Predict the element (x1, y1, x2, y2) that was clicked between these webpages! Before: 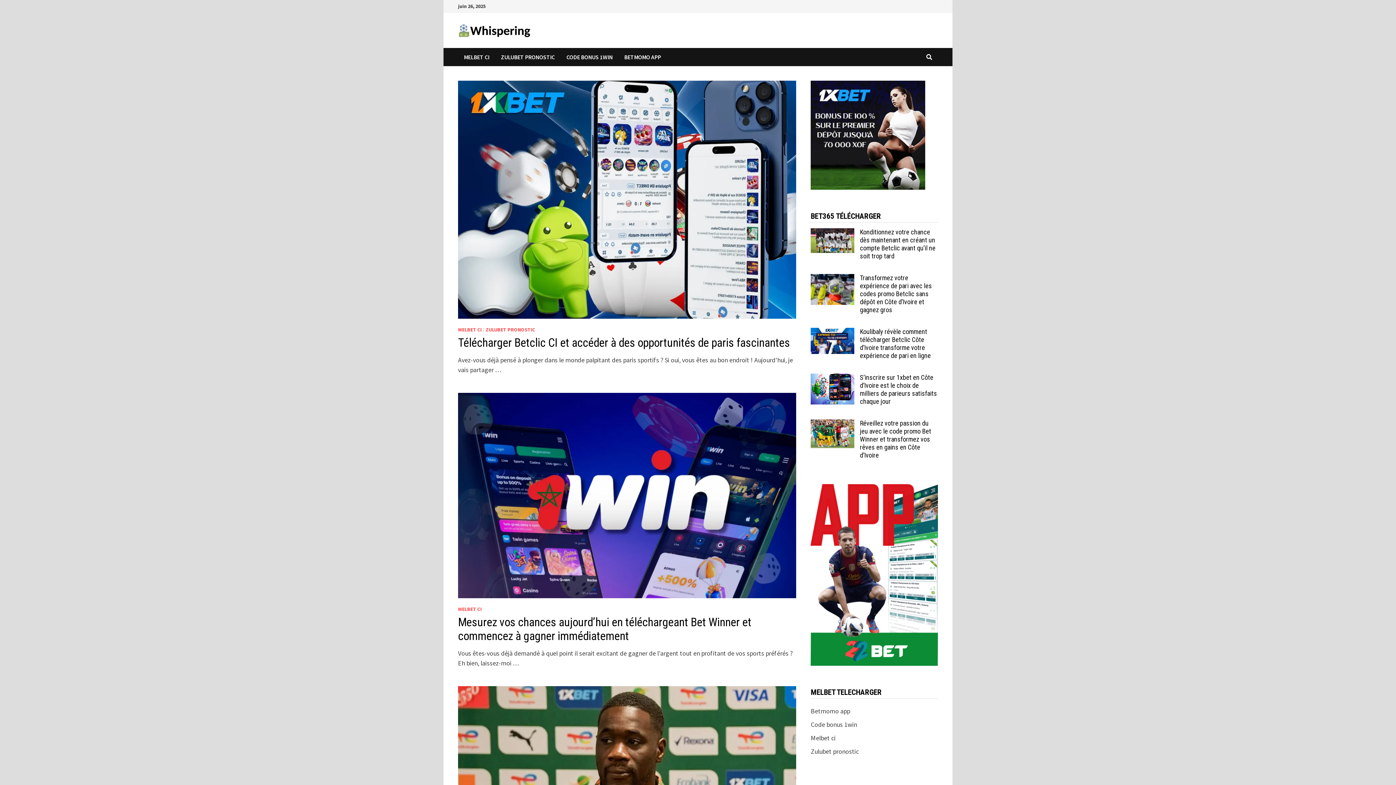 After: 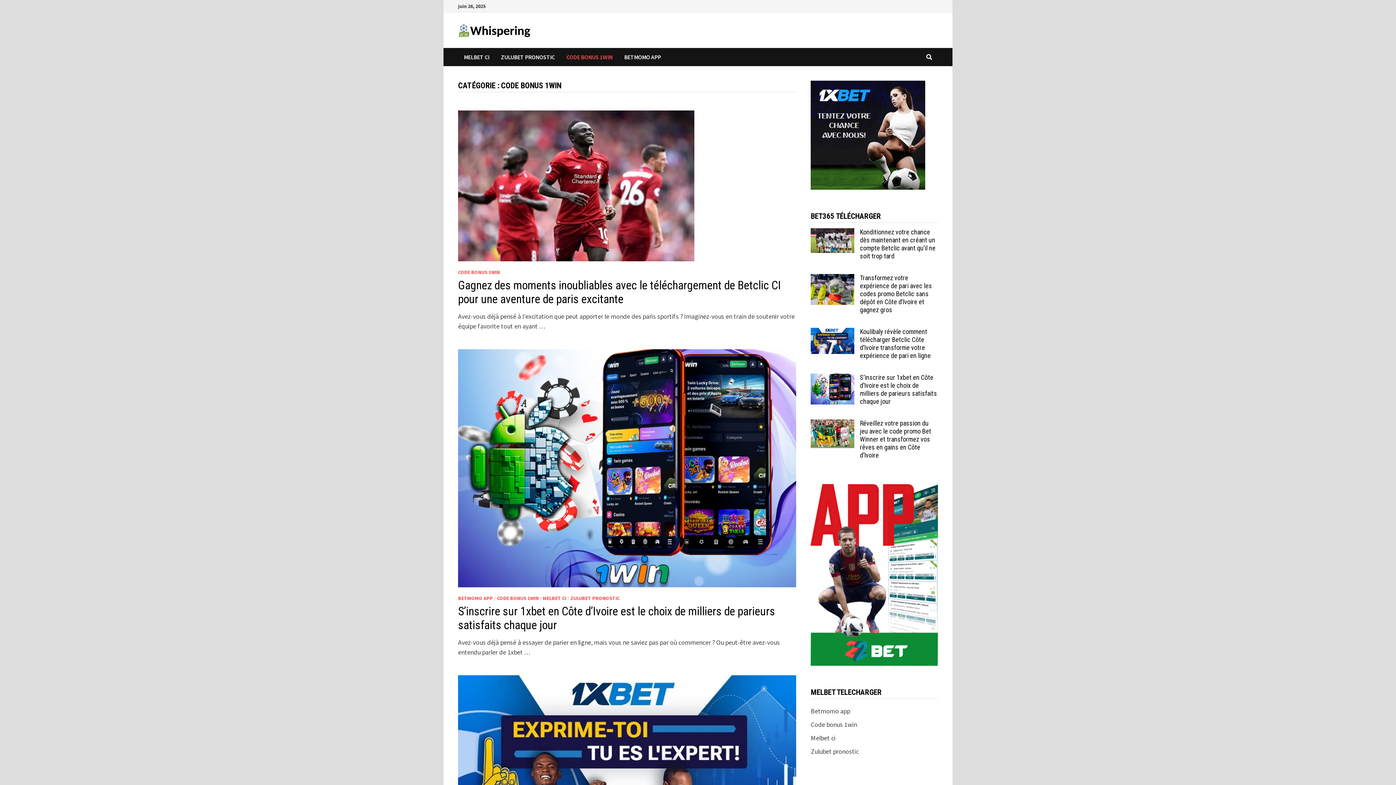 Action: bbox: (811, 720, 857, 729) label: Code bonus 1win